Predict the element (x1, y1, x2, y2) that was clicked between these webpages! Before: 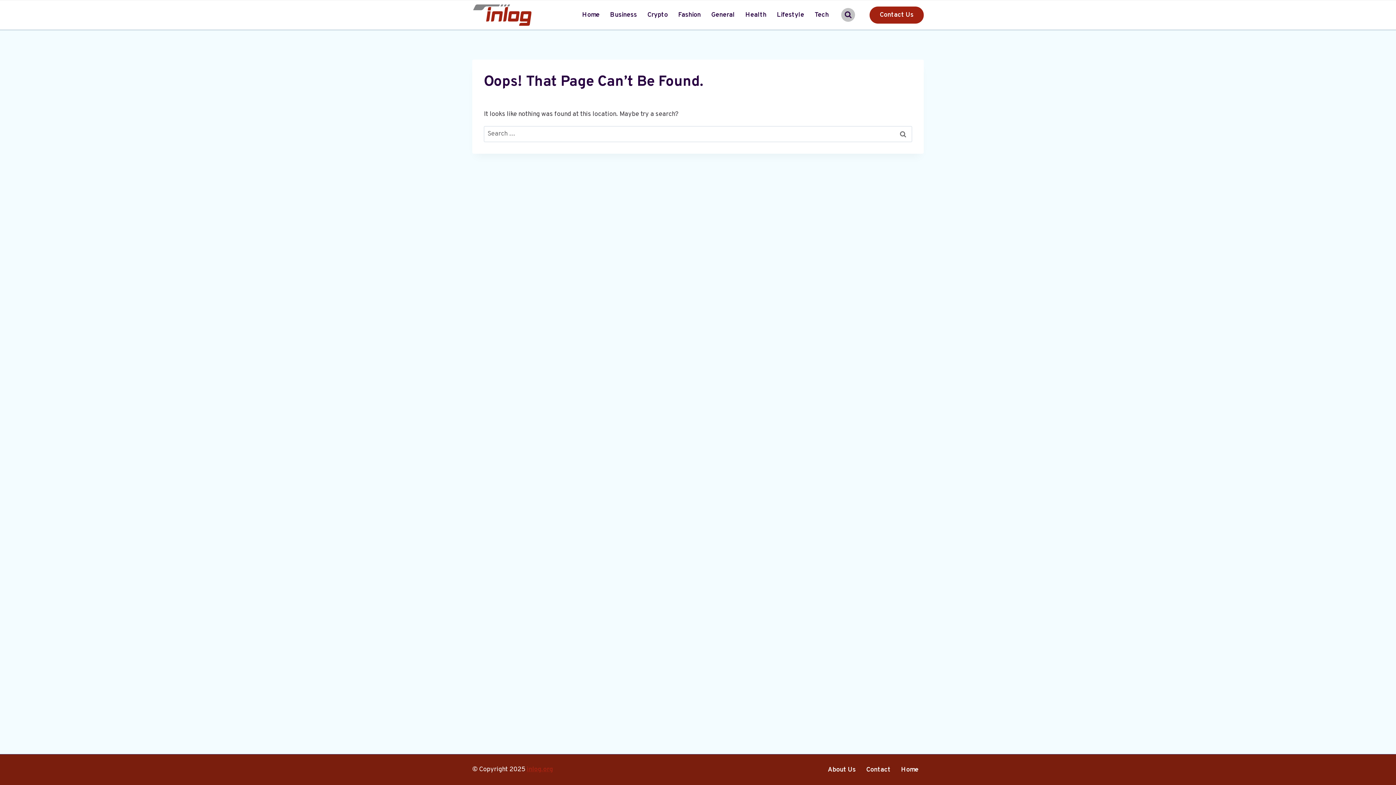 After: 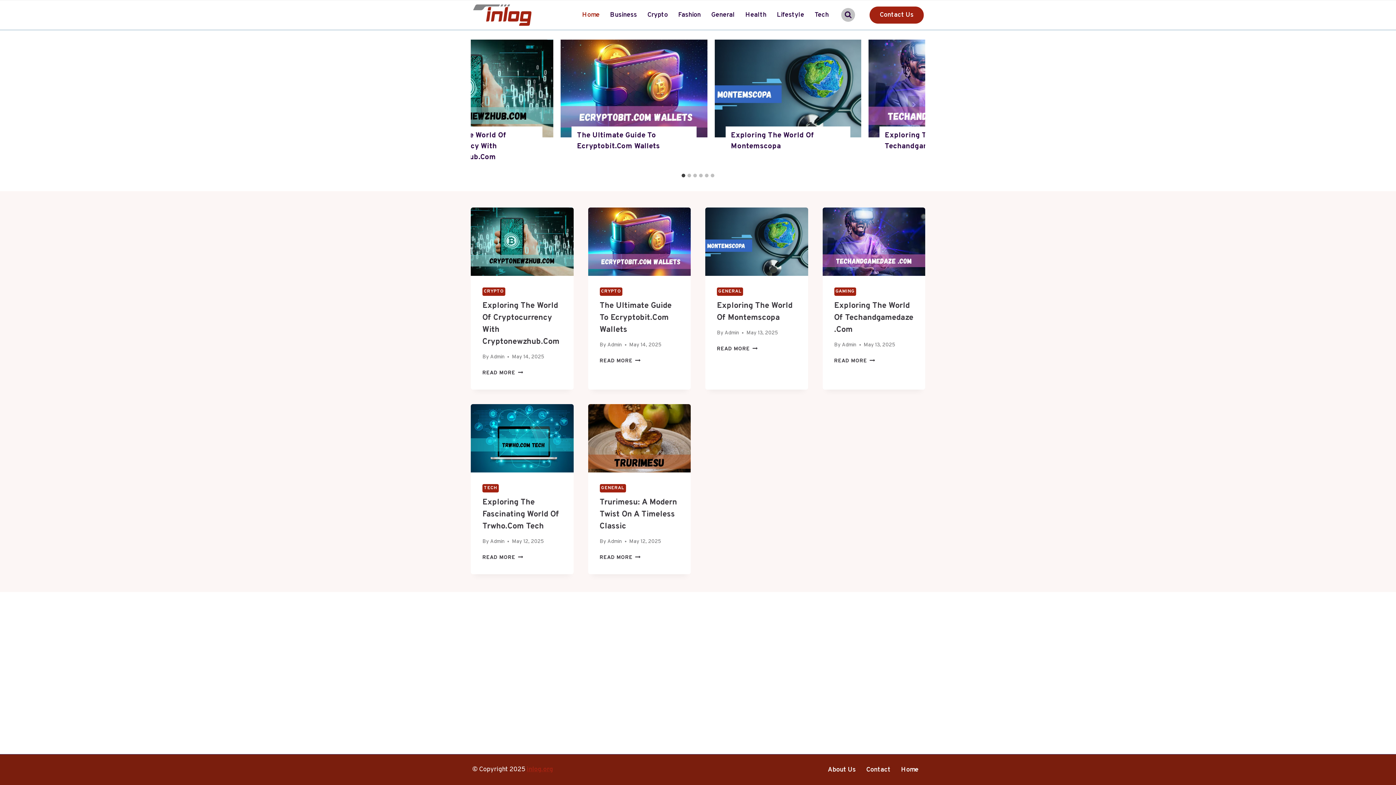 Action: label: Home bbox: (896, 764, 924, 775)